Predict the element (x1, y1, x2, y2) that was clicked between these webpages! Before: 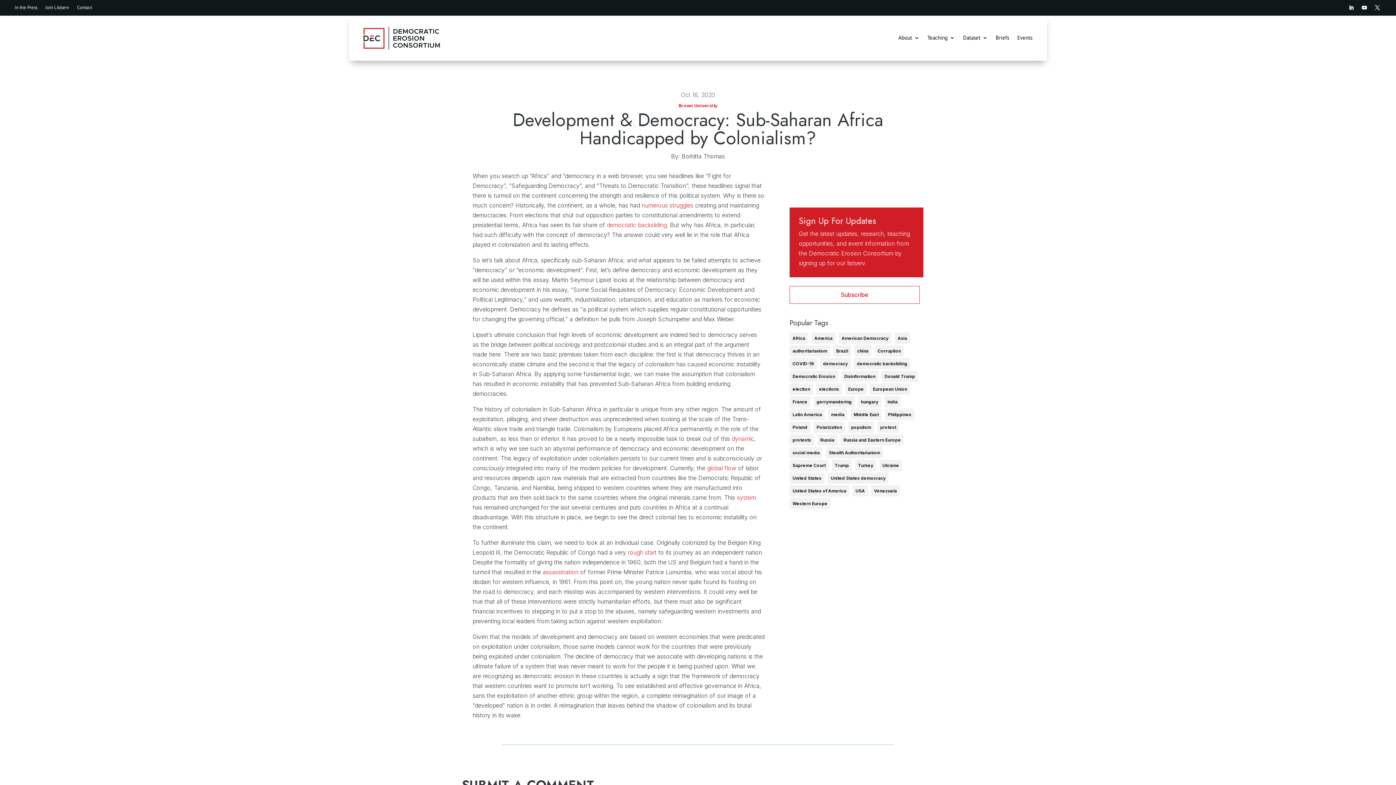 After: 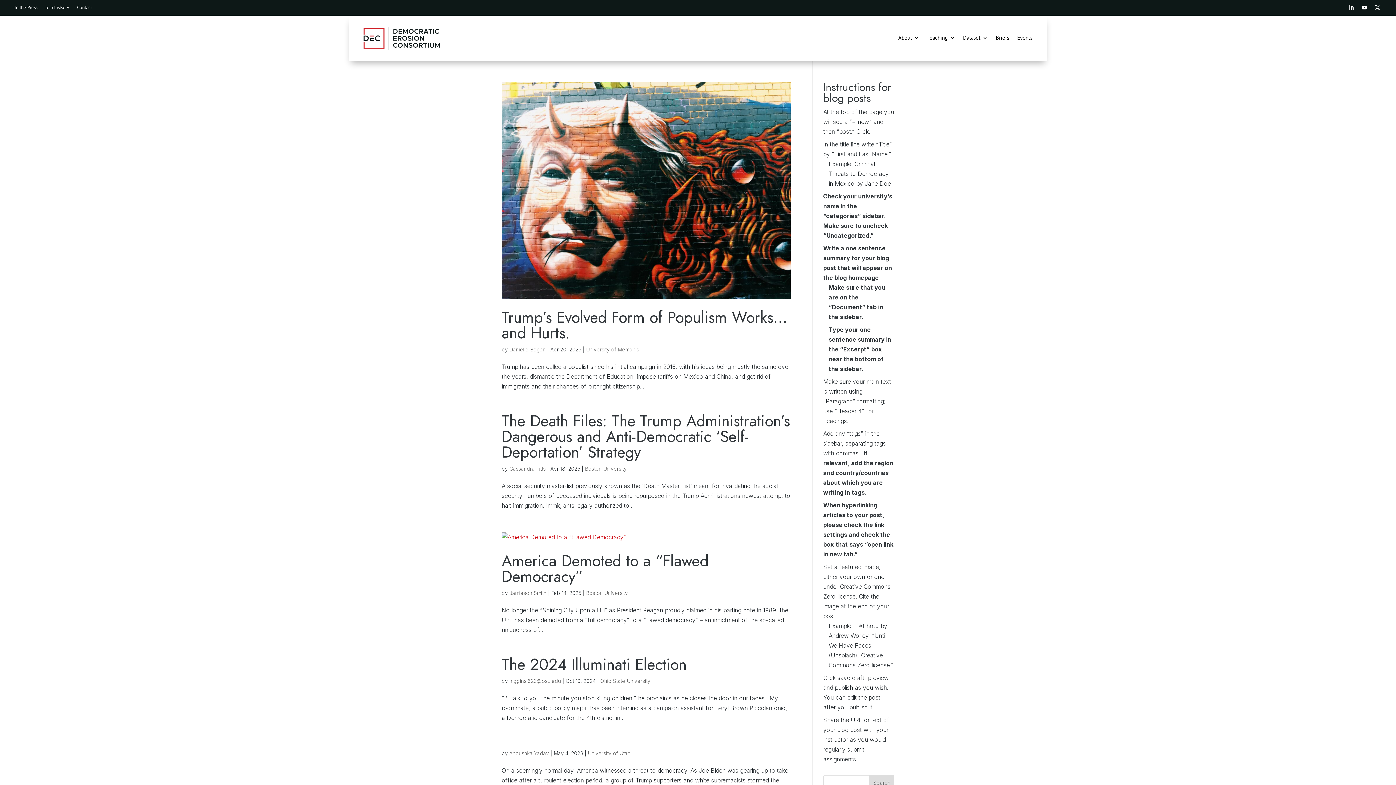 Action: label: American Democracy (30 items) bbox: (838, 332, 891, 343)